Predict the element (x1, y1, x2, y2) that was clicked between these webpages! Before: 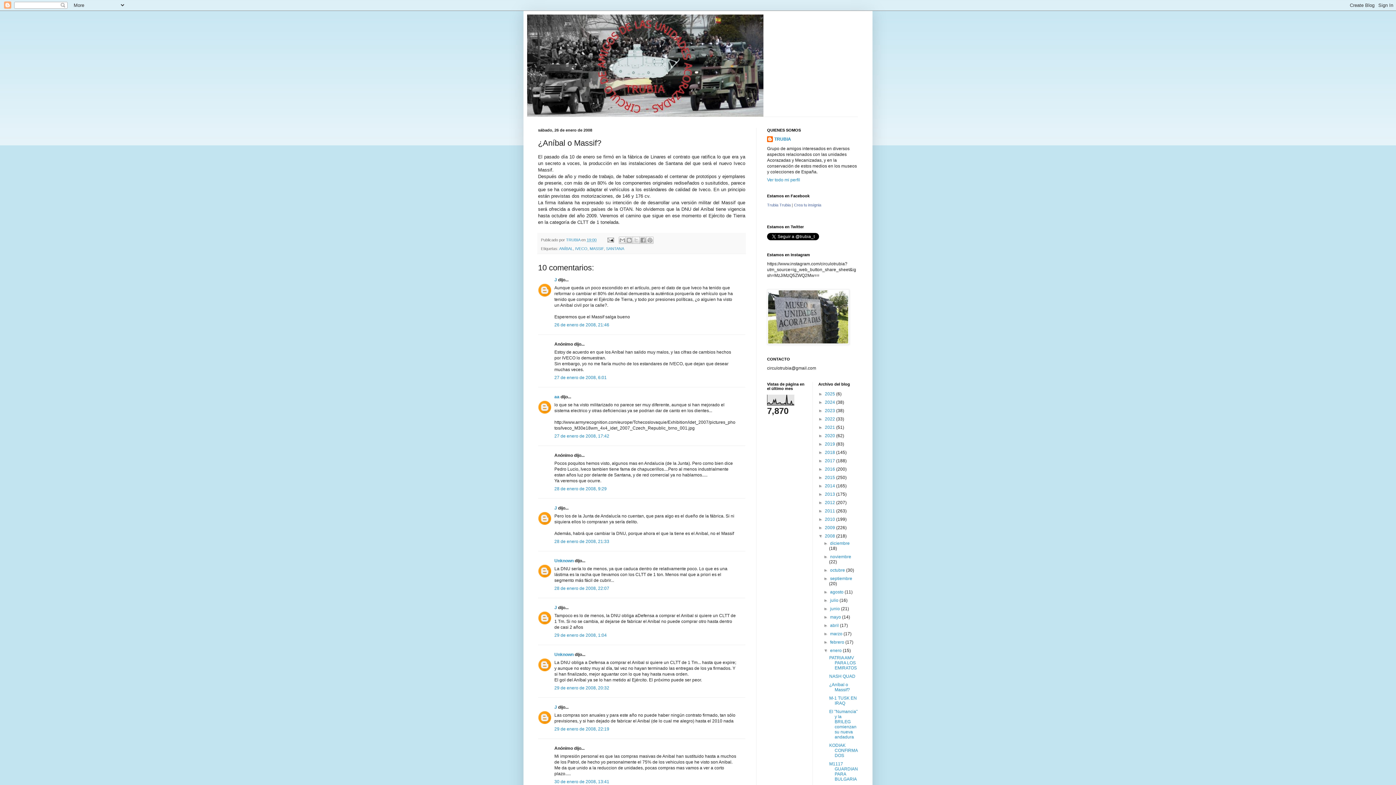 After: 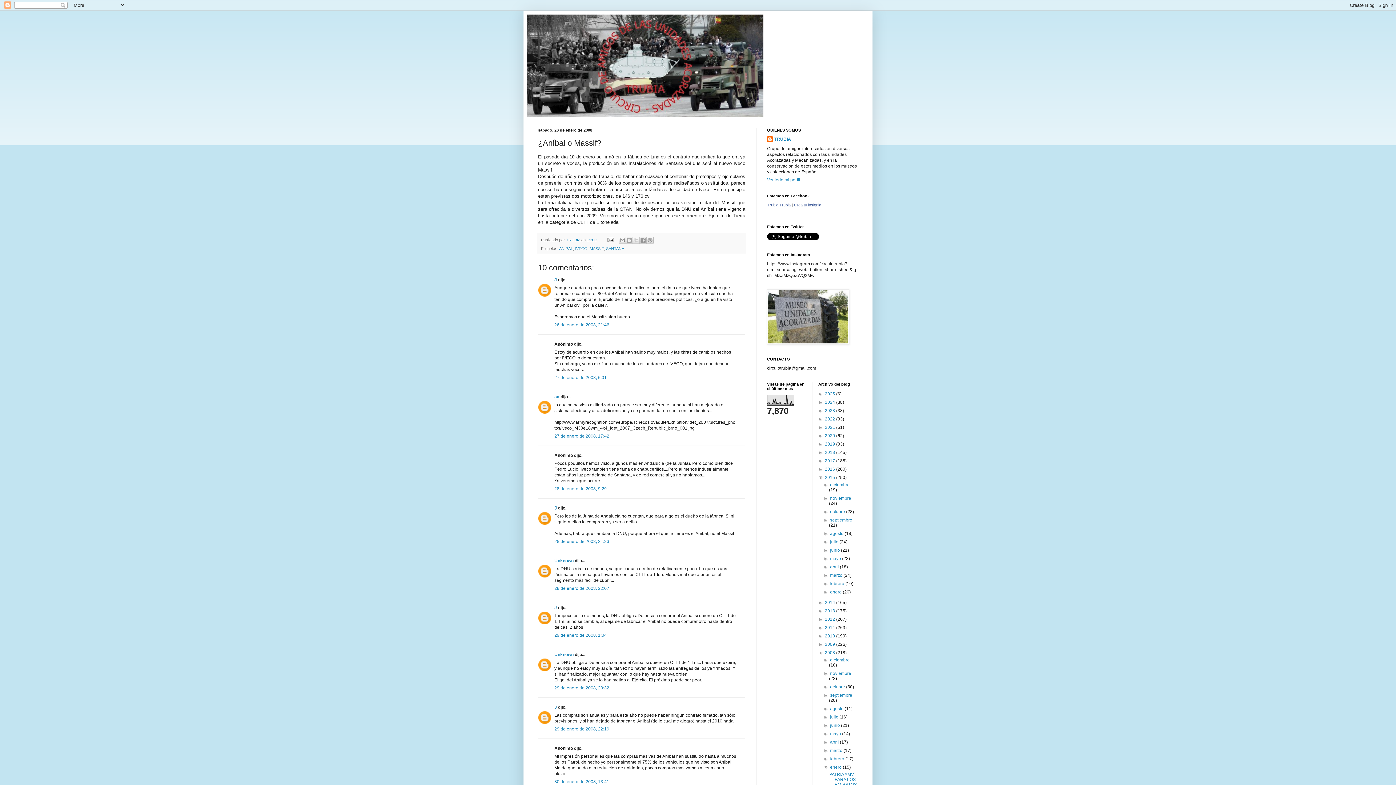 Action: label: ►   bbox: (818, 475, 825, 480)